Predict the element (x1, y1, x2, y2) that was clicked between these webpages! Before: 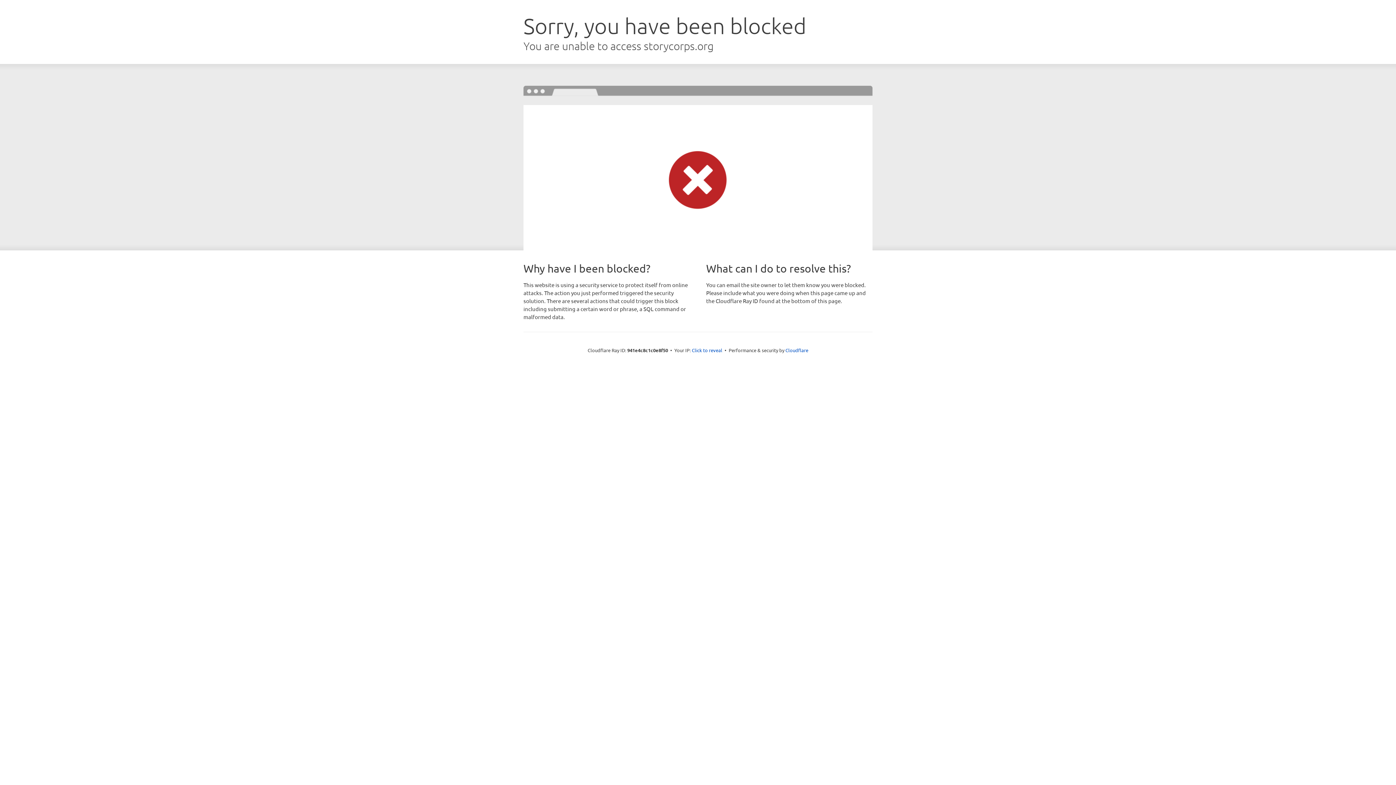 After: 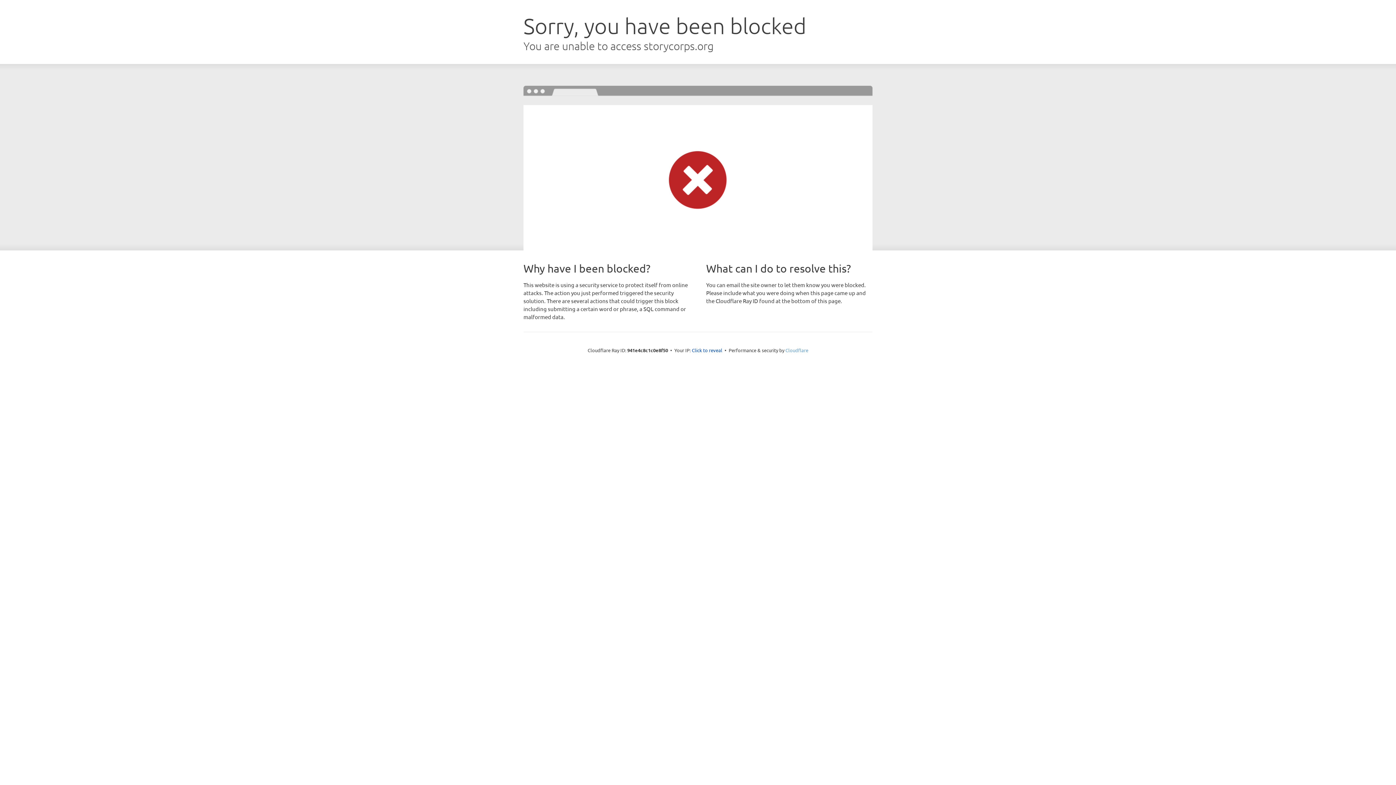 Action: label: Cloudflare bbox: (785, 347, 808, 353)